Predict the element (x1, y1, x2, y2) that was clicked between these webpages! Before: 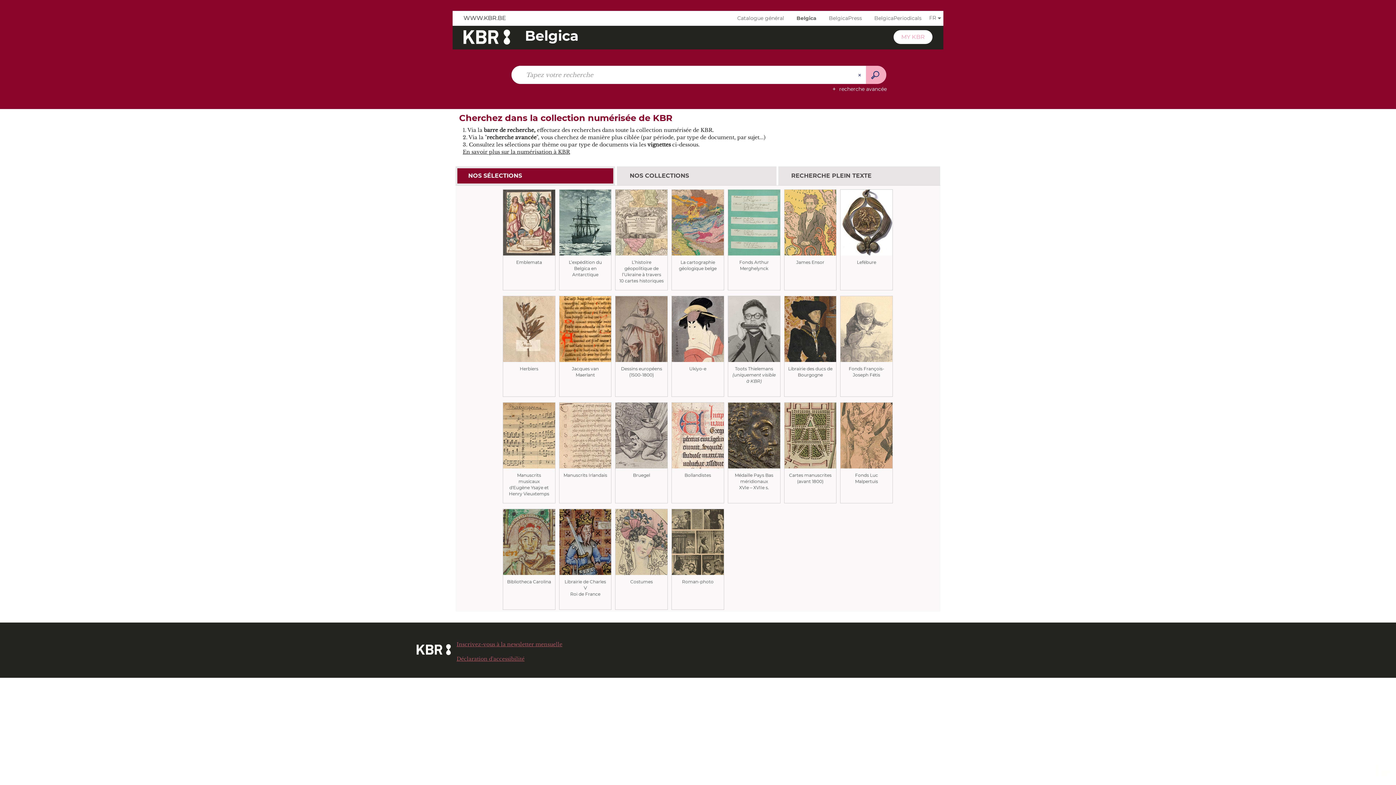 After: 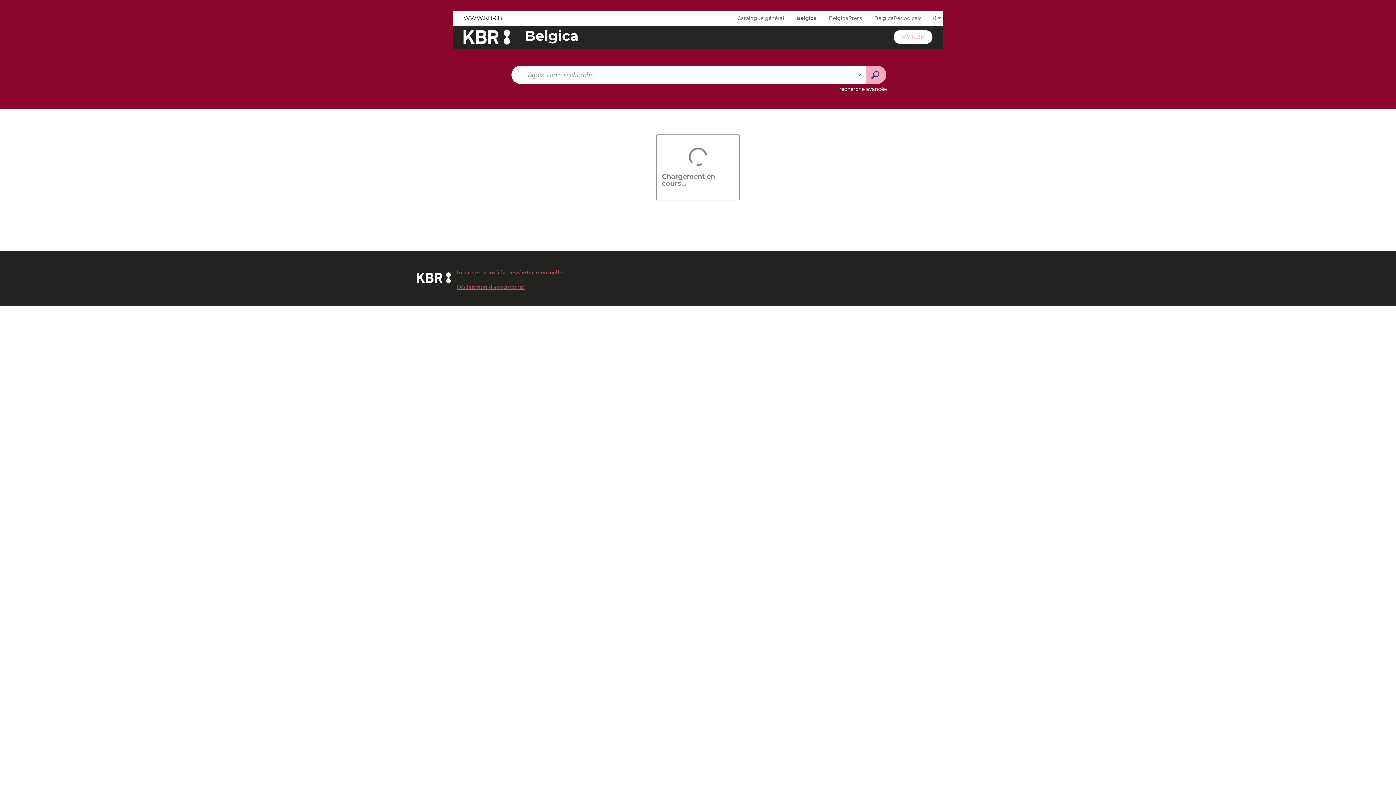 Action: bbox: (866, 65, 886, 84) label: Lancer la recherche sur le périmètre Belgica